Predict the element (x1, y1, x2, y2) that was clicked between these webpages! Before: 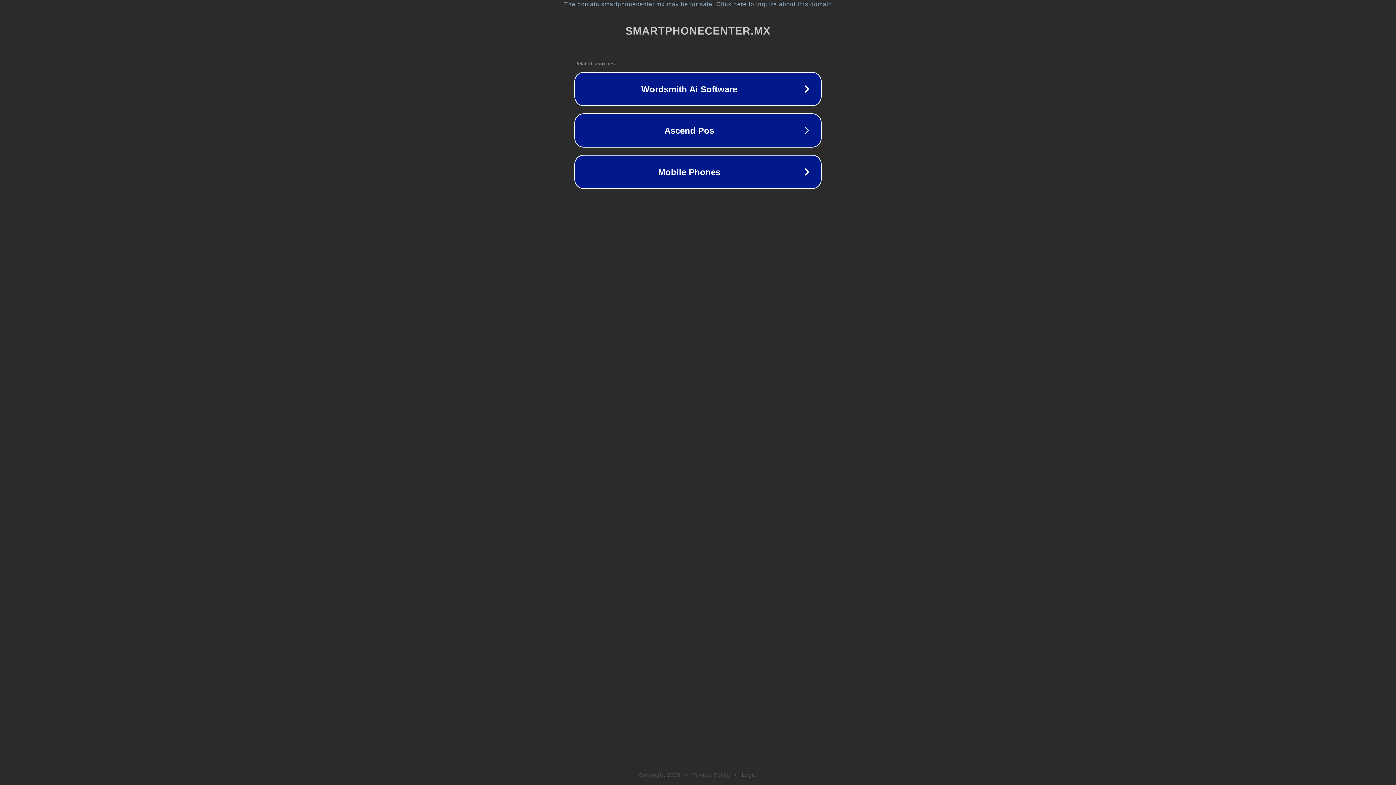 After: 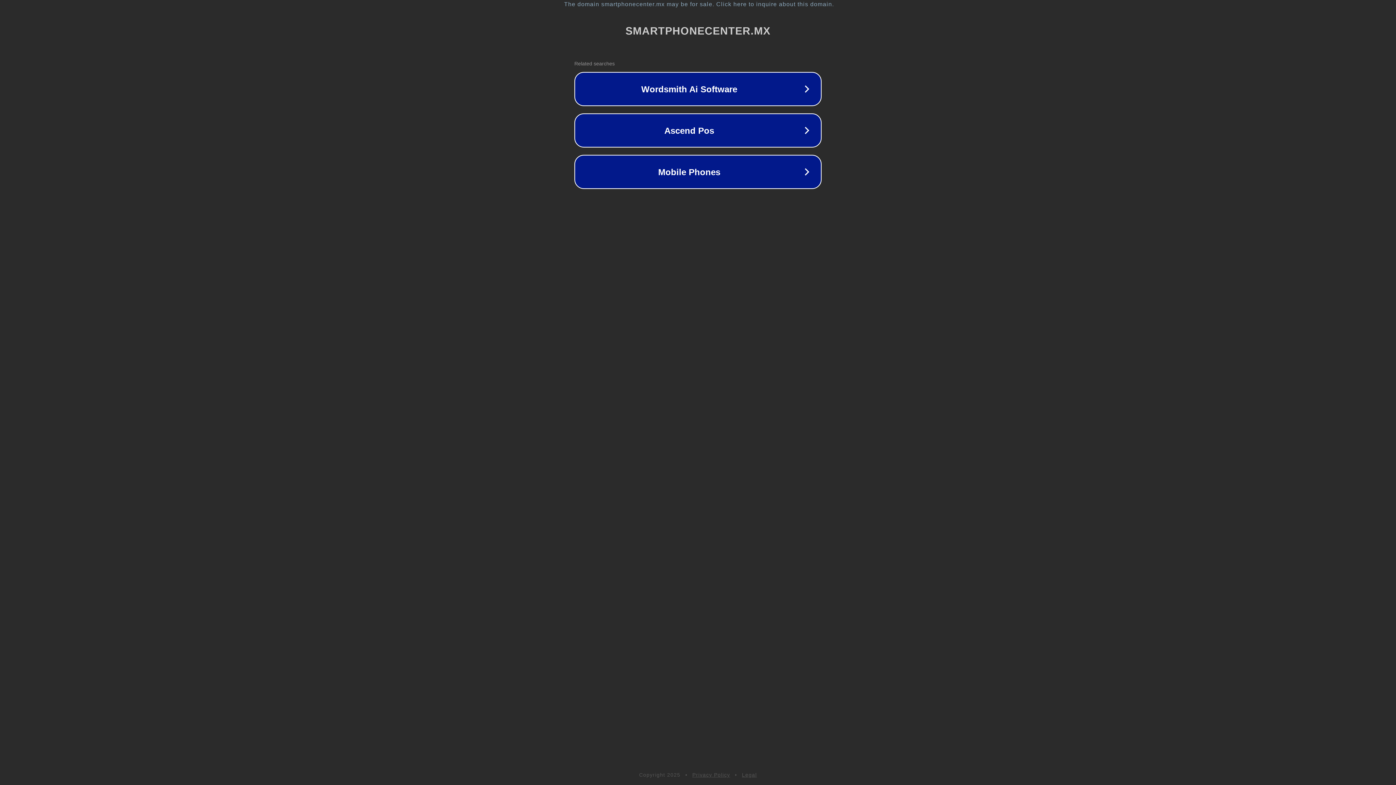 Action: label: Legal bbox: (742, 772, 757, 778)